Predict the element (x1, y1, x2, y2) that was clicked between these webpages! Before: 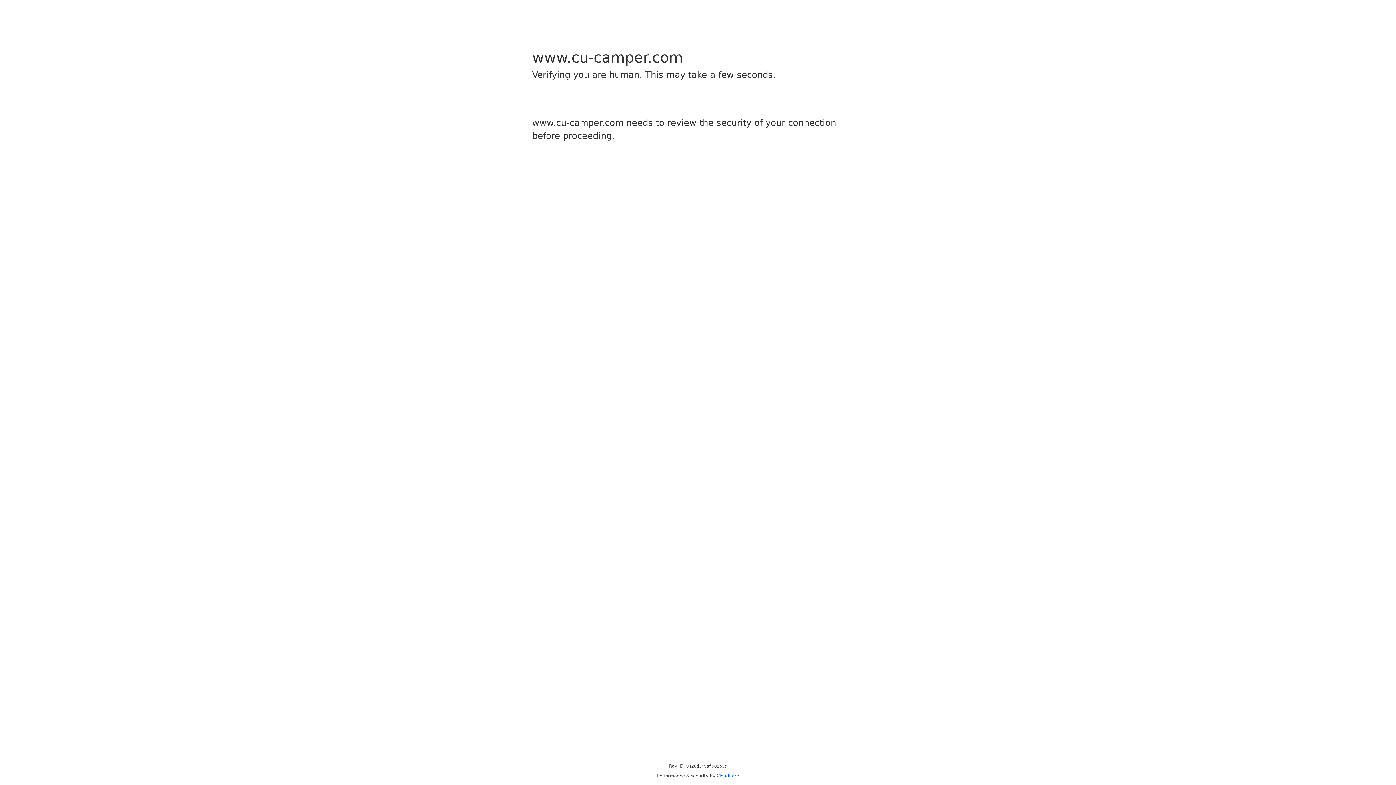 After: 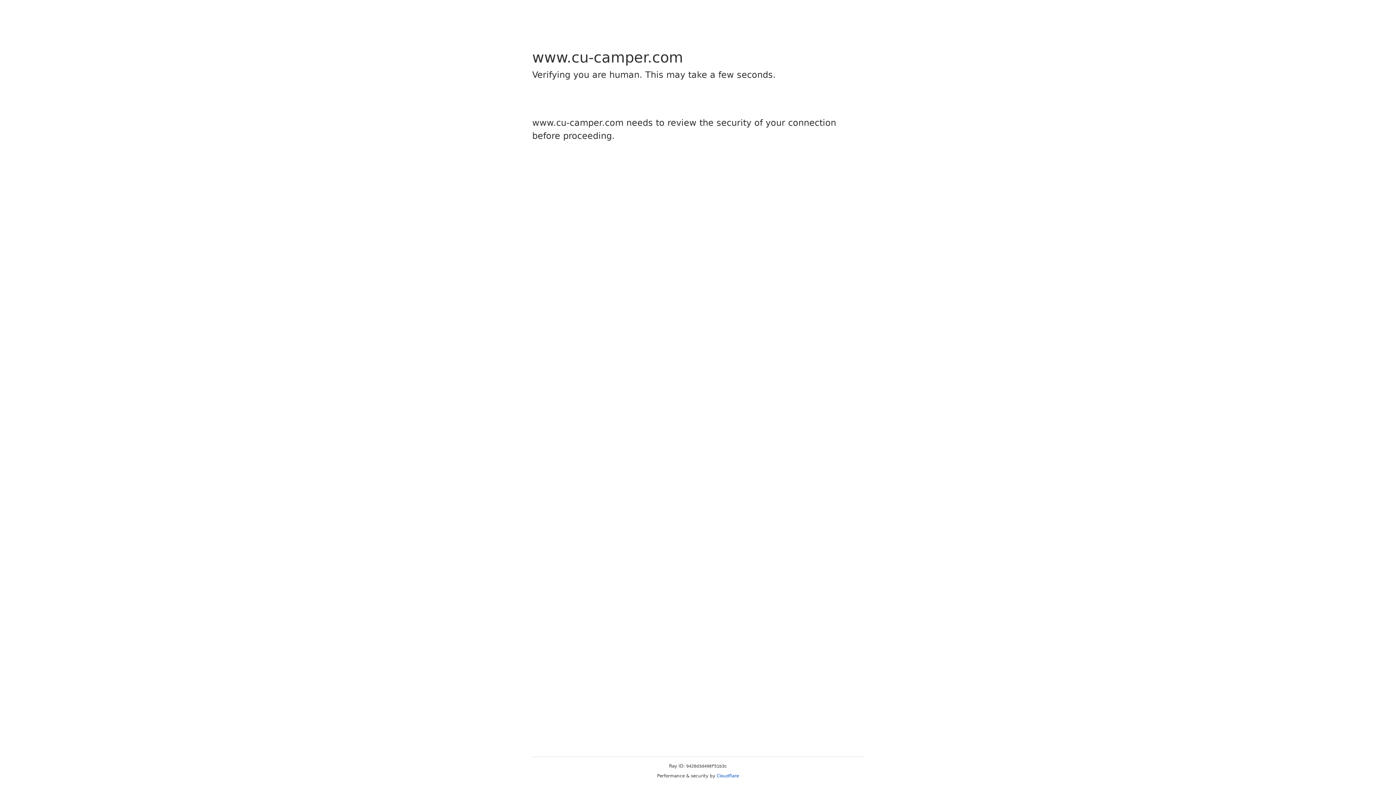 Action: label: Cloudflare bbox: (716, 773, 739, 778)